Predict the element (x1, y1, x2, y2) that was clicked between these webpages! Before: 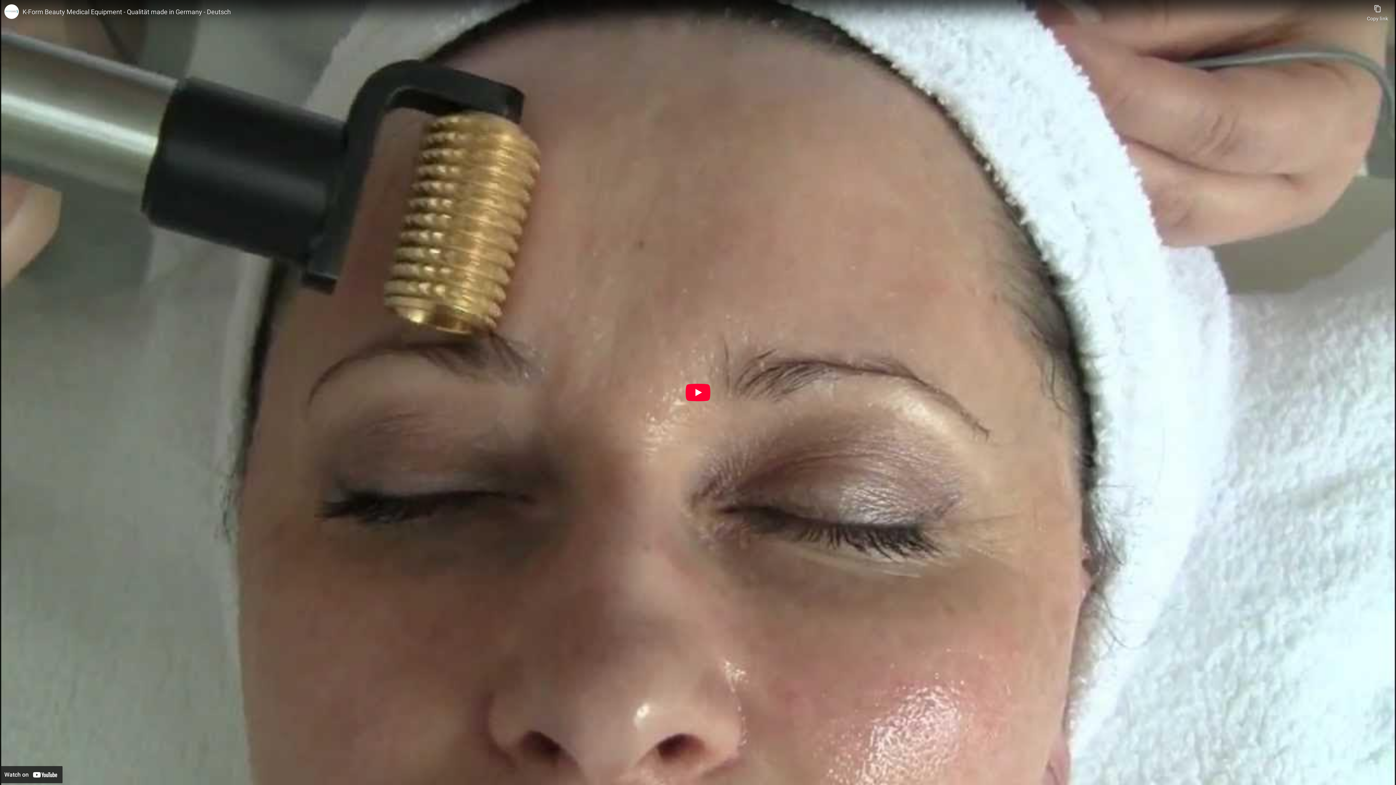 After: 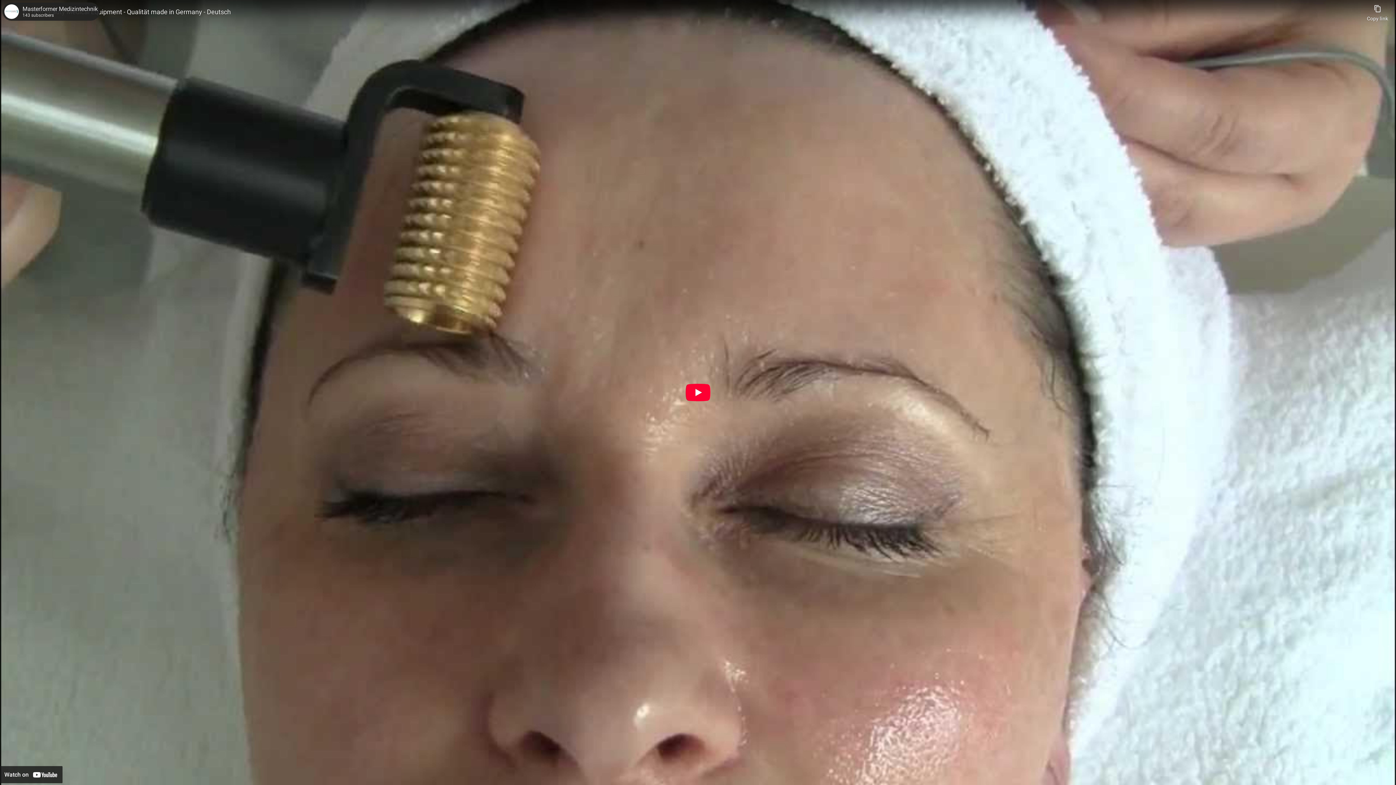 Action: bbox: (4, 4, 18, 18) label: Photo image of Masterformer Medizintechnik